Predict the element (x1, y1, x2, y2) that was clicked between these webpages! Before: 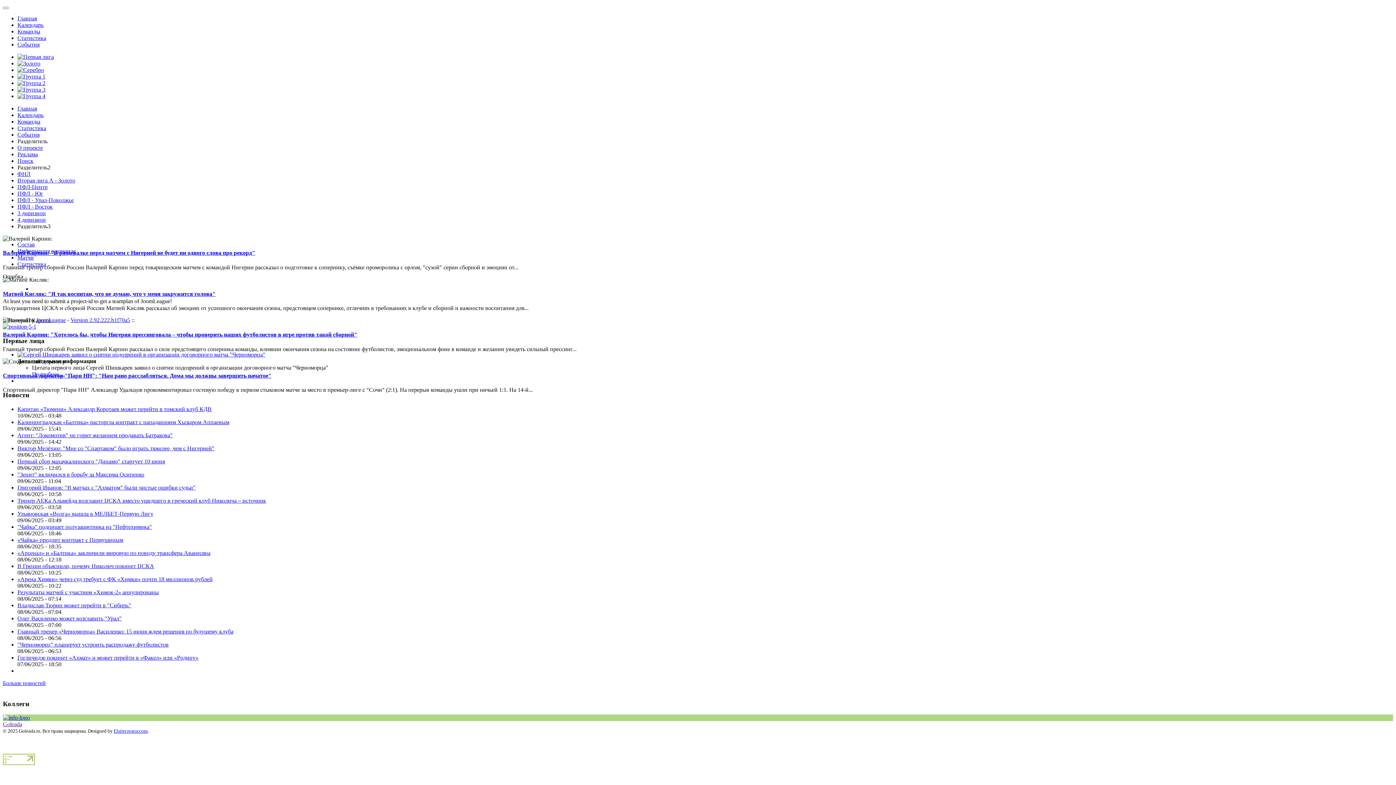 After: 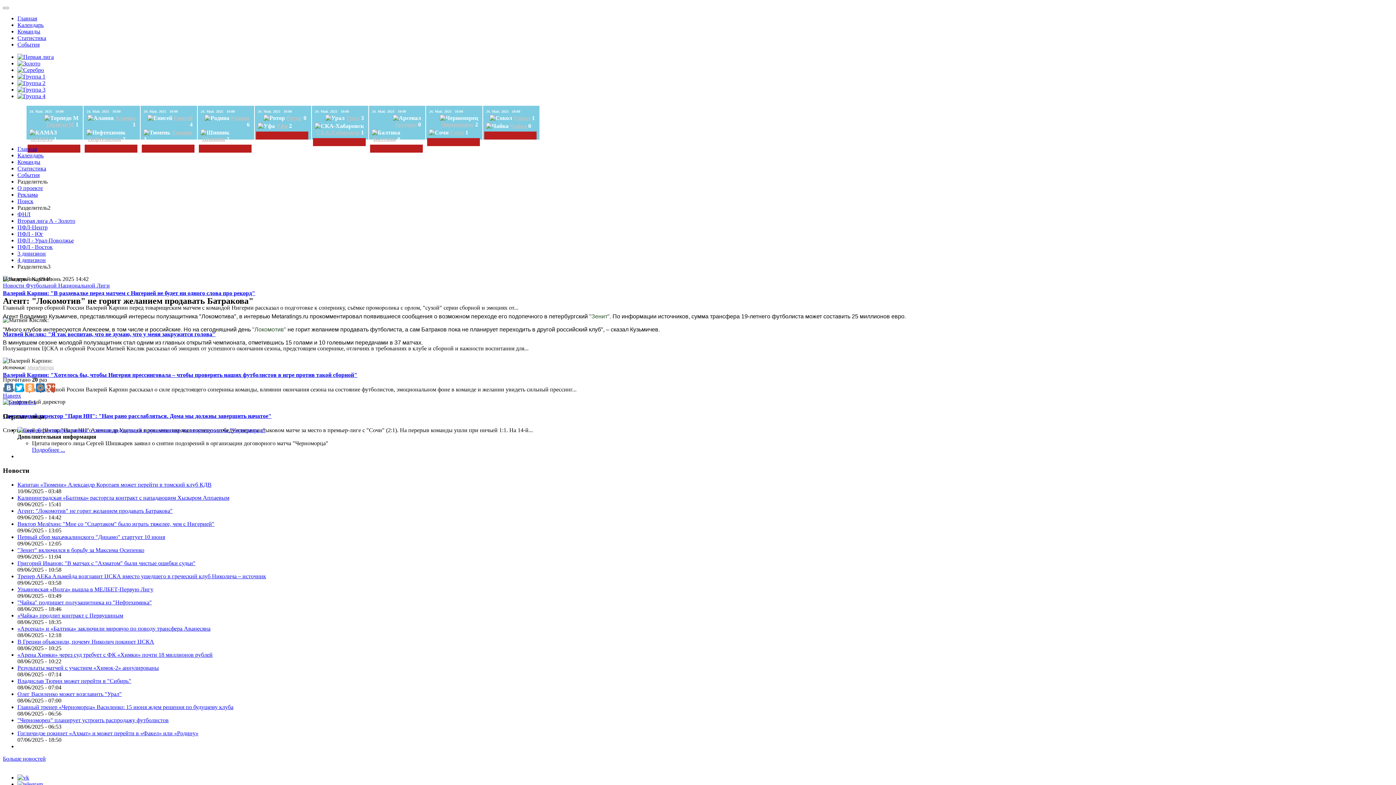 Action: bbox: (17, 432, 172, 438) label: Агент: "Локомотив" не горит желанием продавать Батракова"